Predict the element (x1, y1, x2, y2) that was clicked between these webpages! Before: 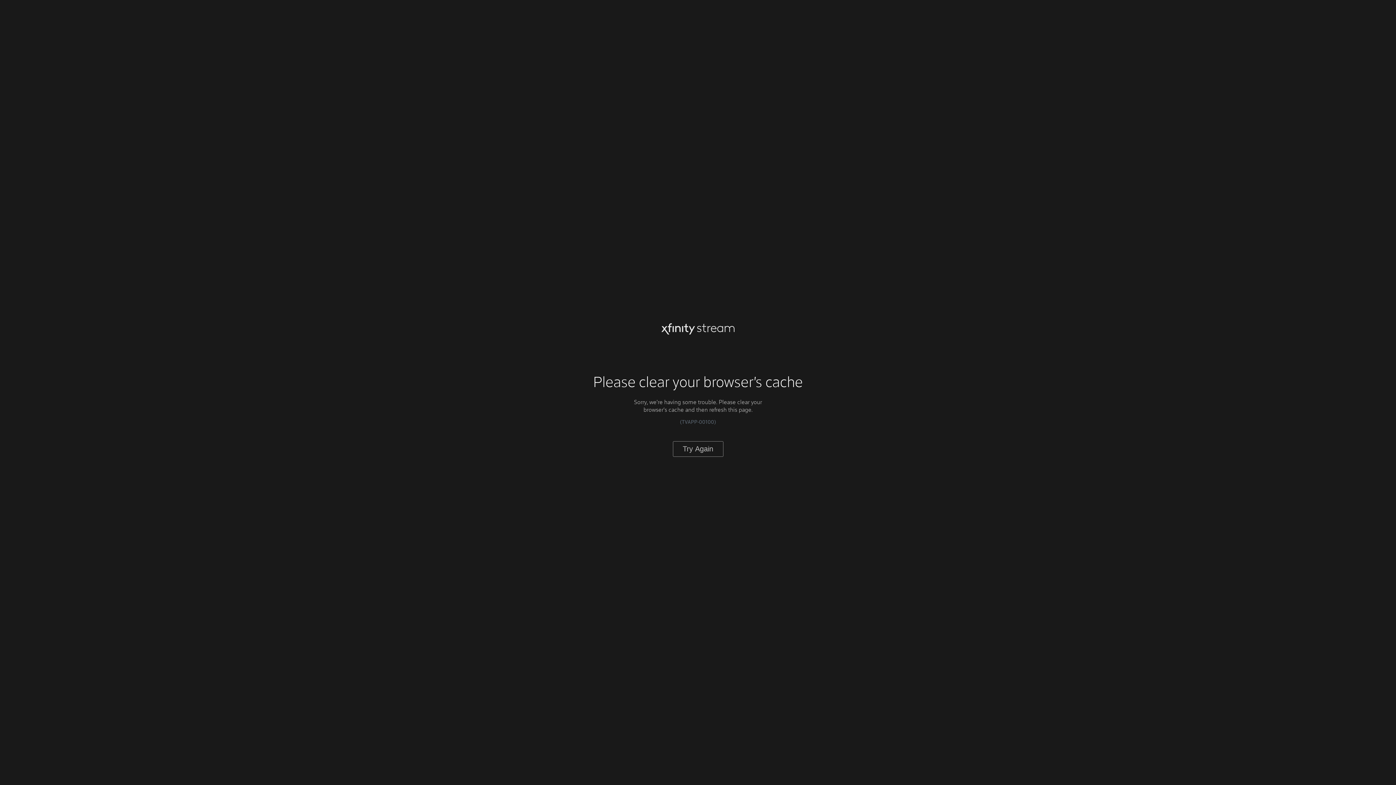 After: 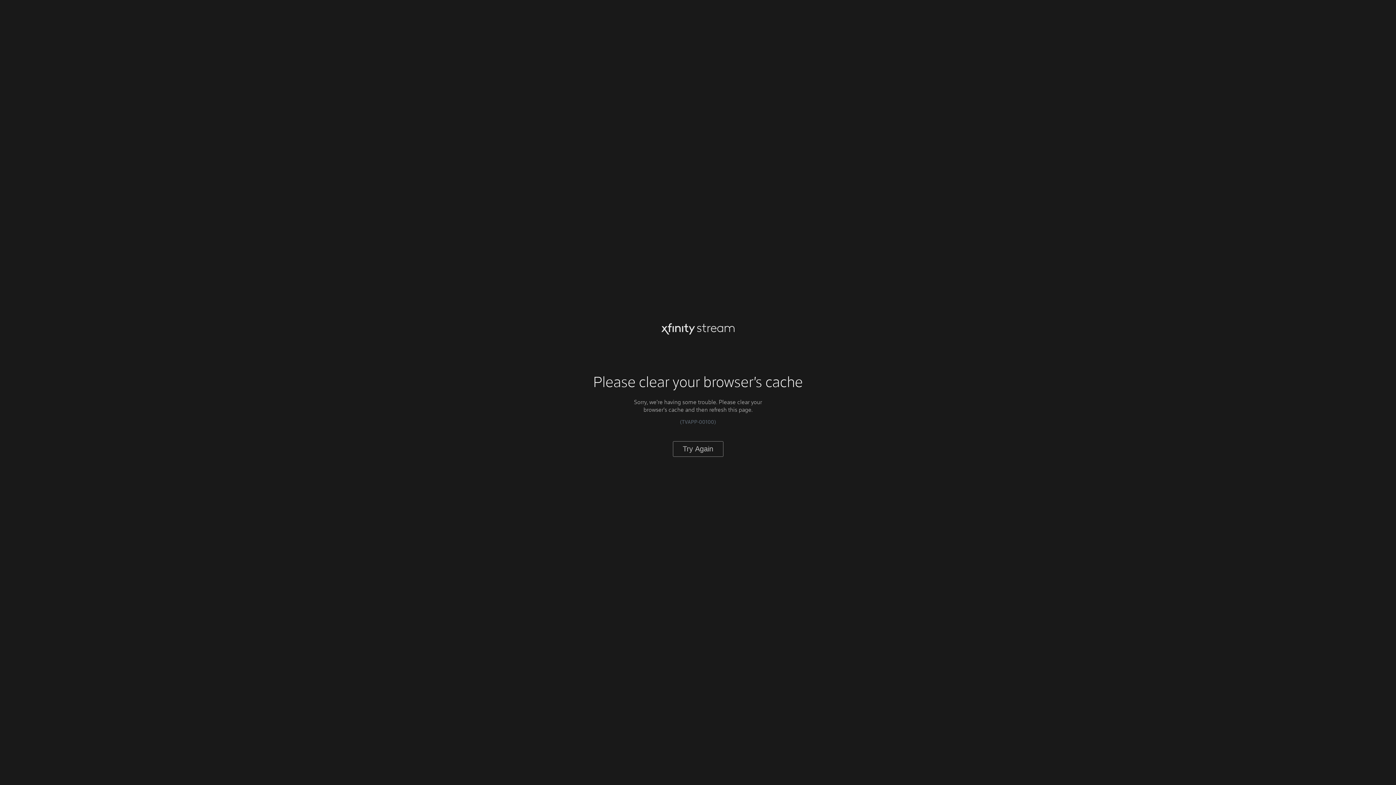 Action: label: Try Again bbox: (672, 441, 723, 456)